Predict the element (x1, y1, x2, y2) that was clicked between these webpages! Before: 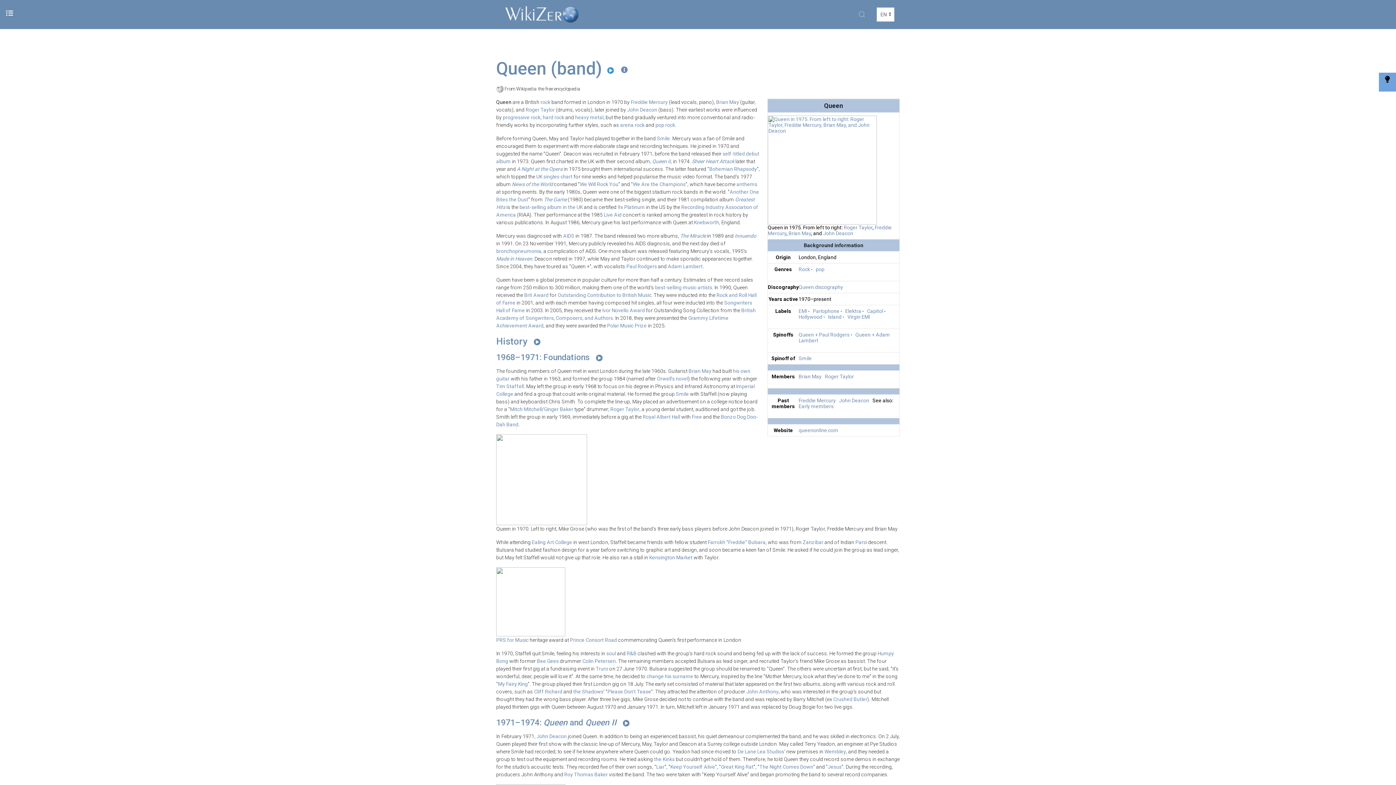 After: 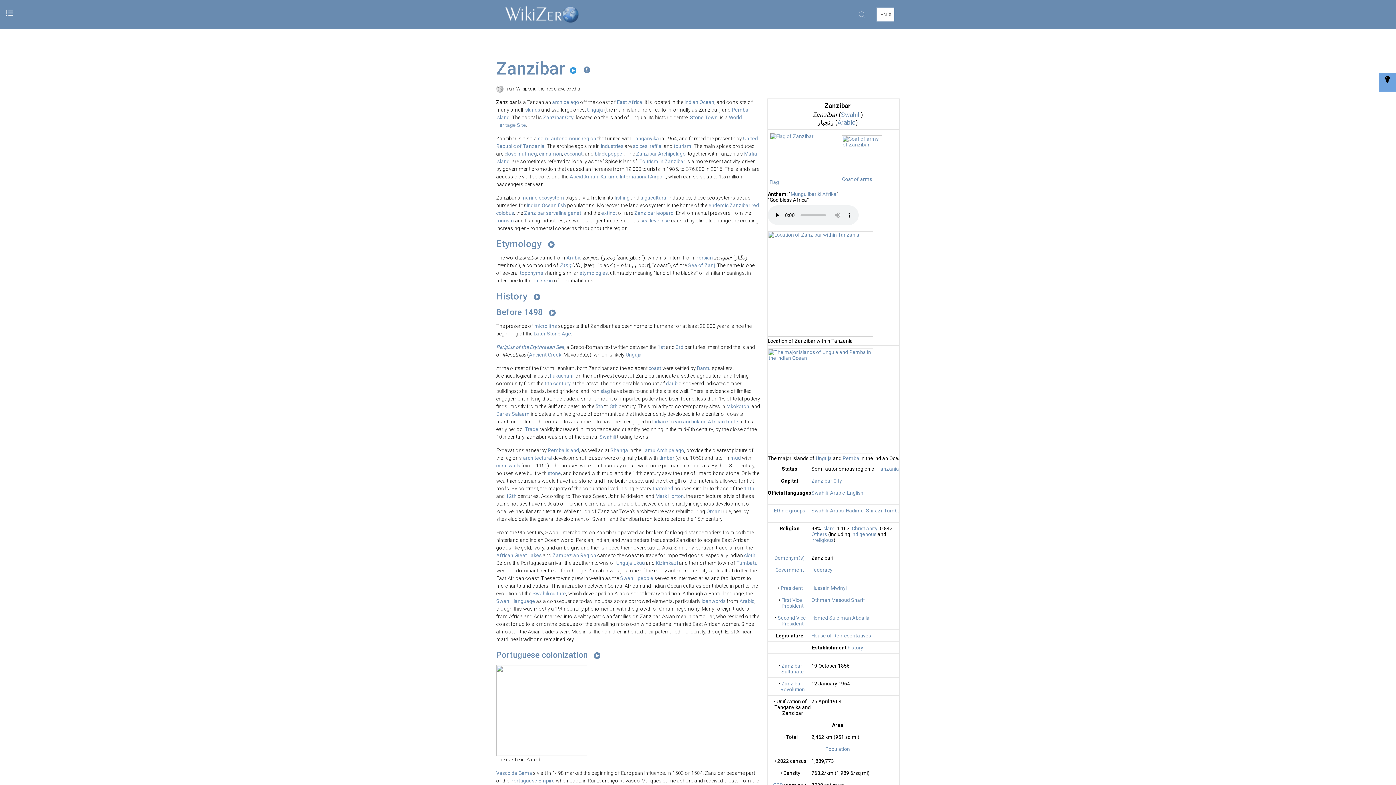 Action: bbox: (802, 539, 823, 545) label: Zanzibar